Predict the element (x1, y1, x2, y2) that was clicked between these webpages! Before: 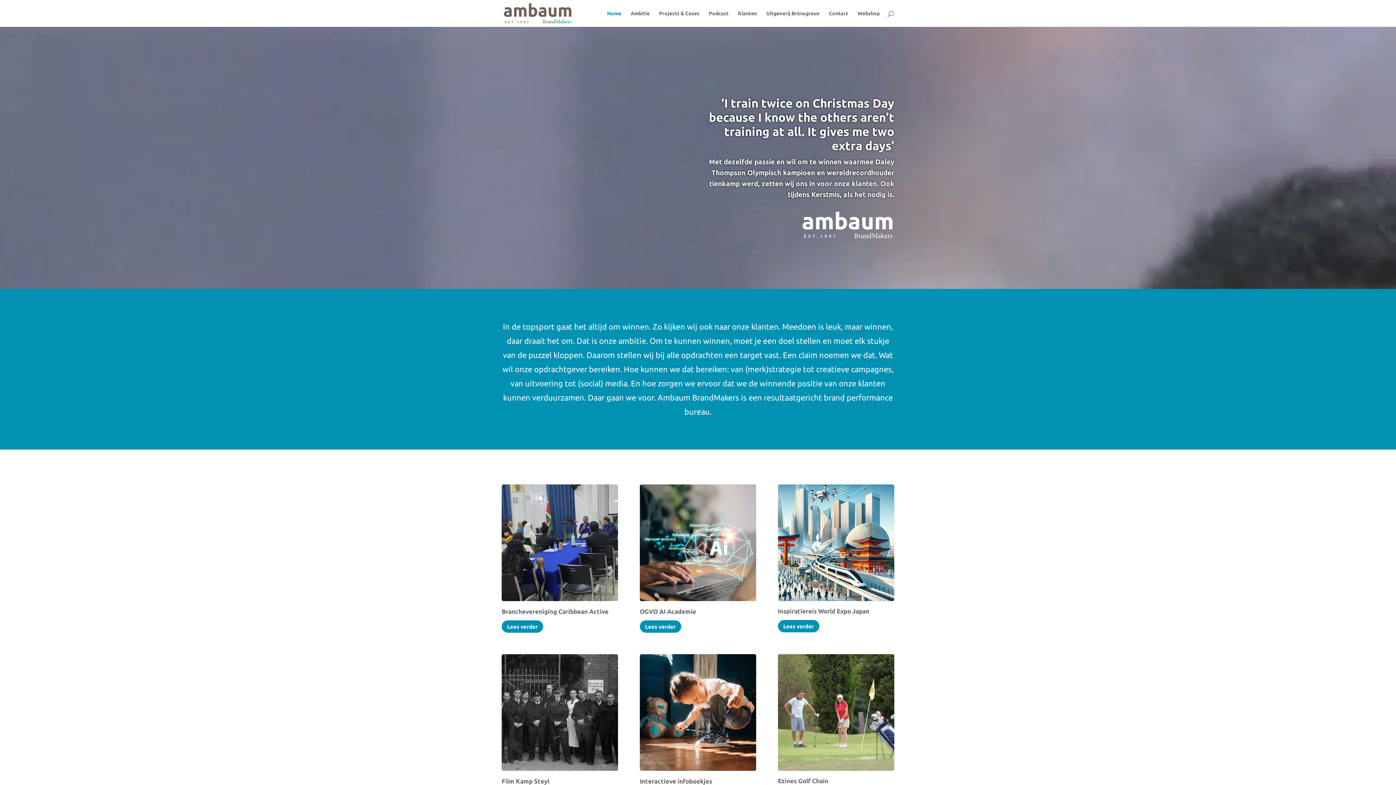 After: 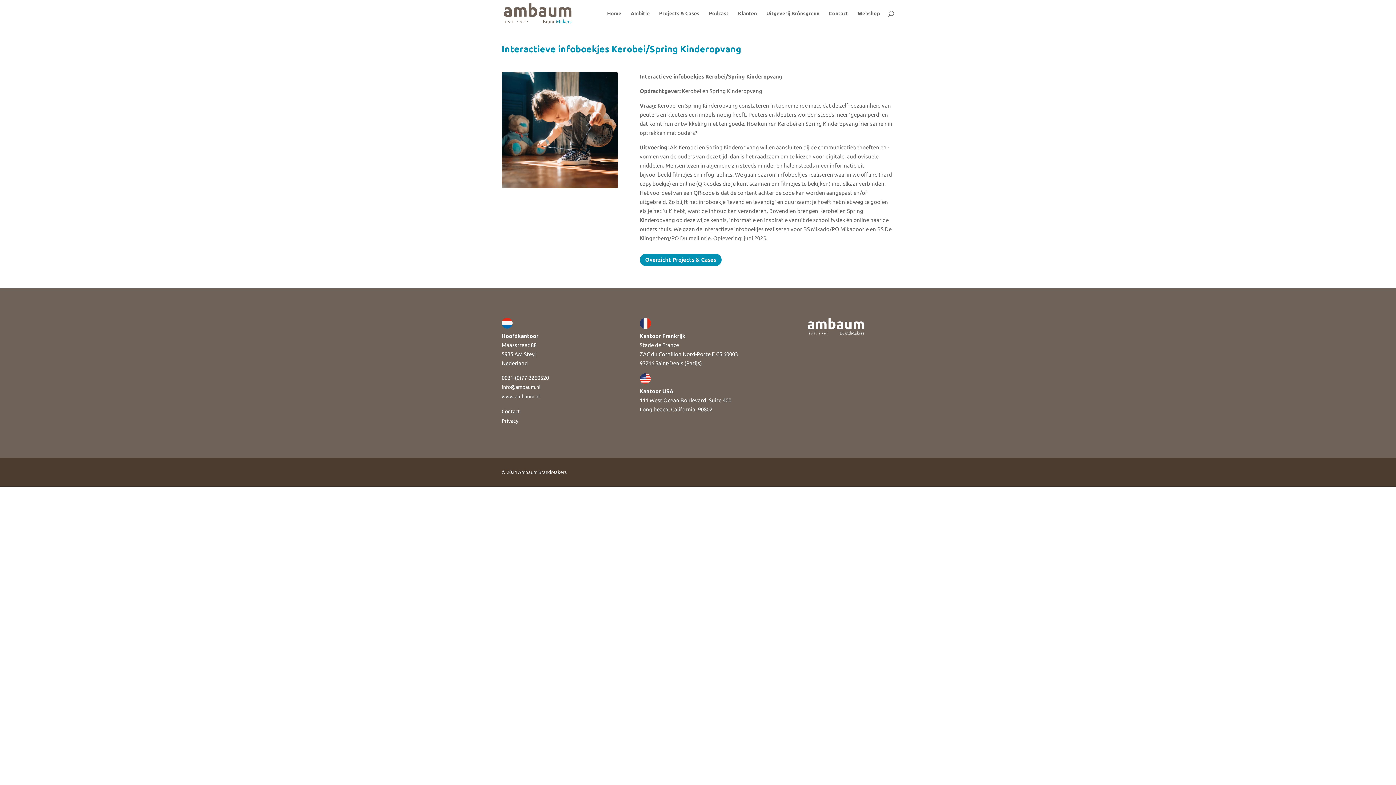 Action: bbox: (639, 766, 756, 772)